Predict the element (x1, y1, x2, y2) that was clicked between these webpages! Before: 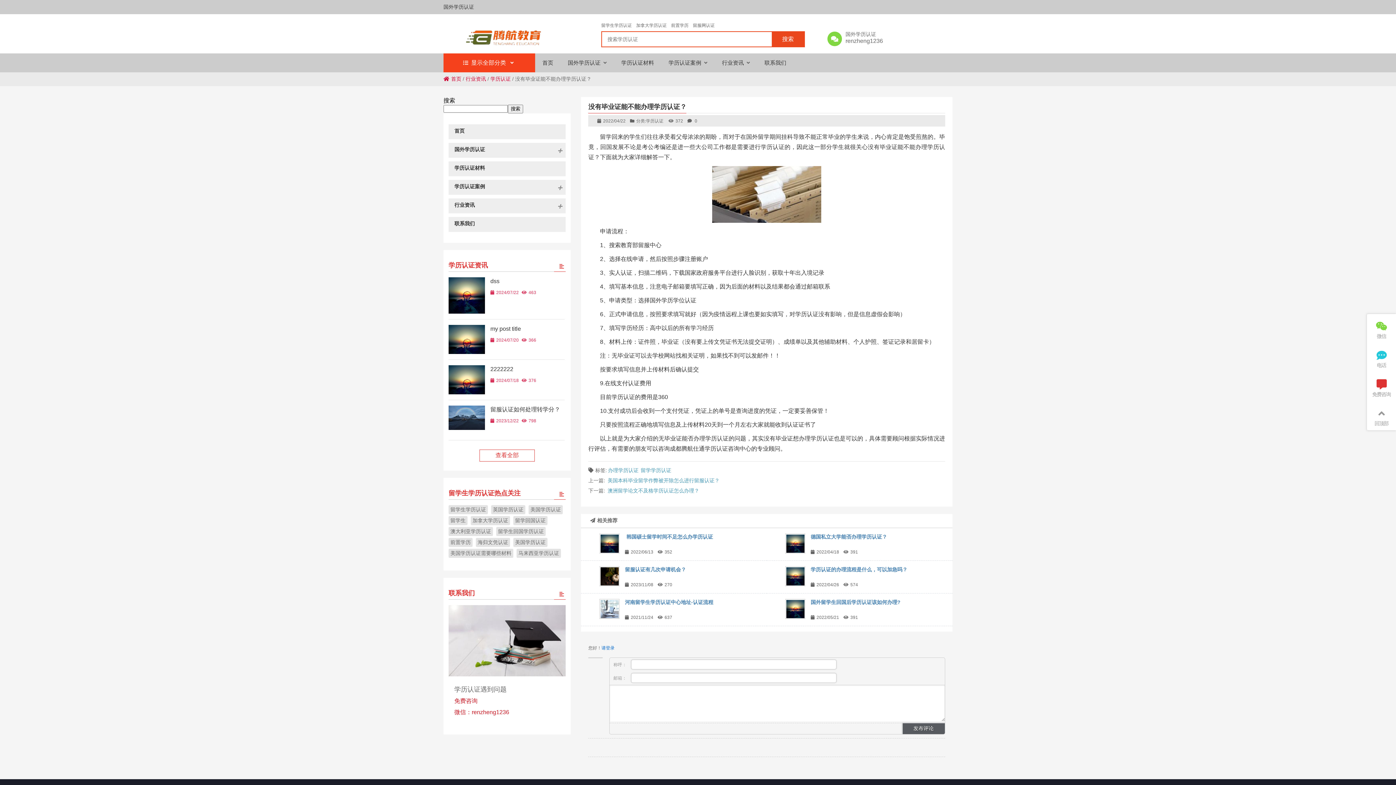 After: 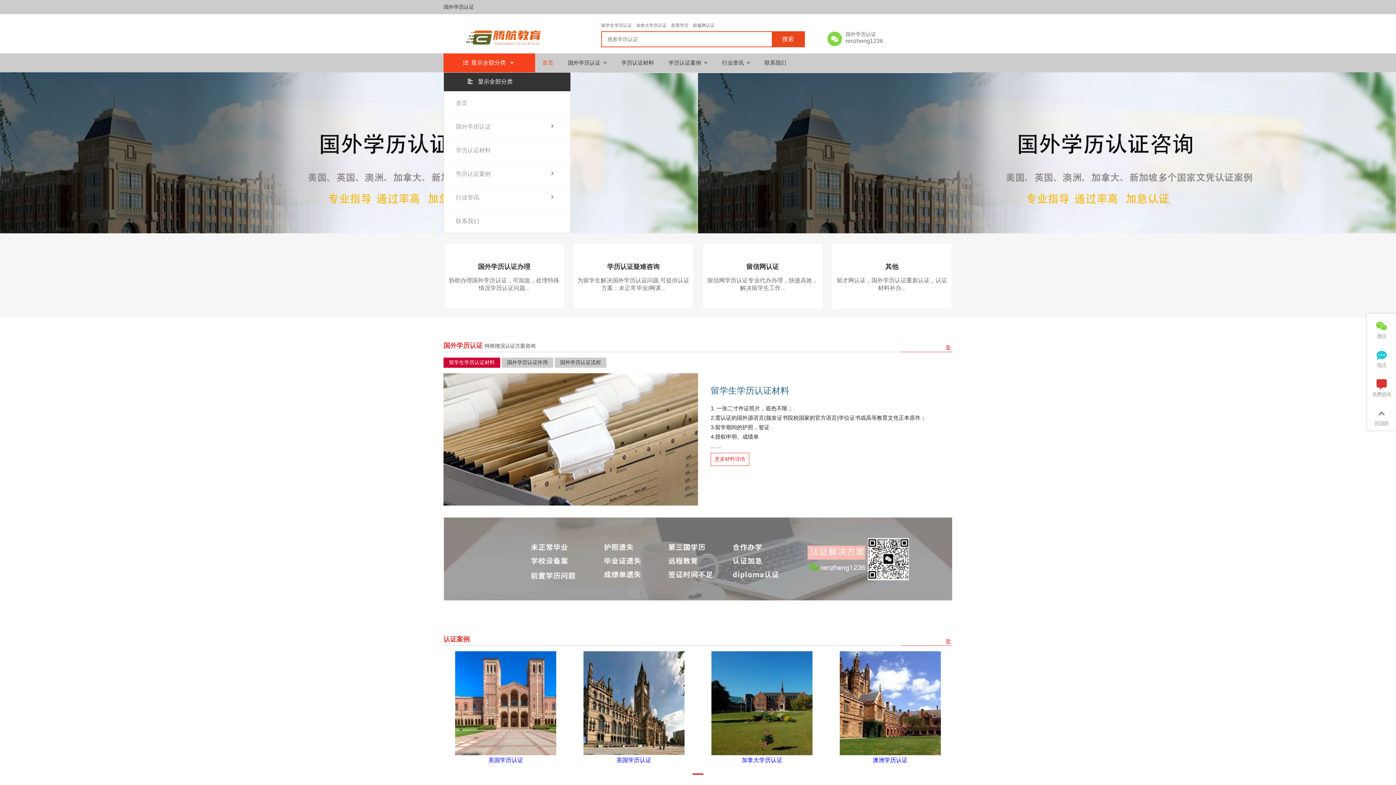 Action: bbox: (448, 124, 565, 139) label: 首页